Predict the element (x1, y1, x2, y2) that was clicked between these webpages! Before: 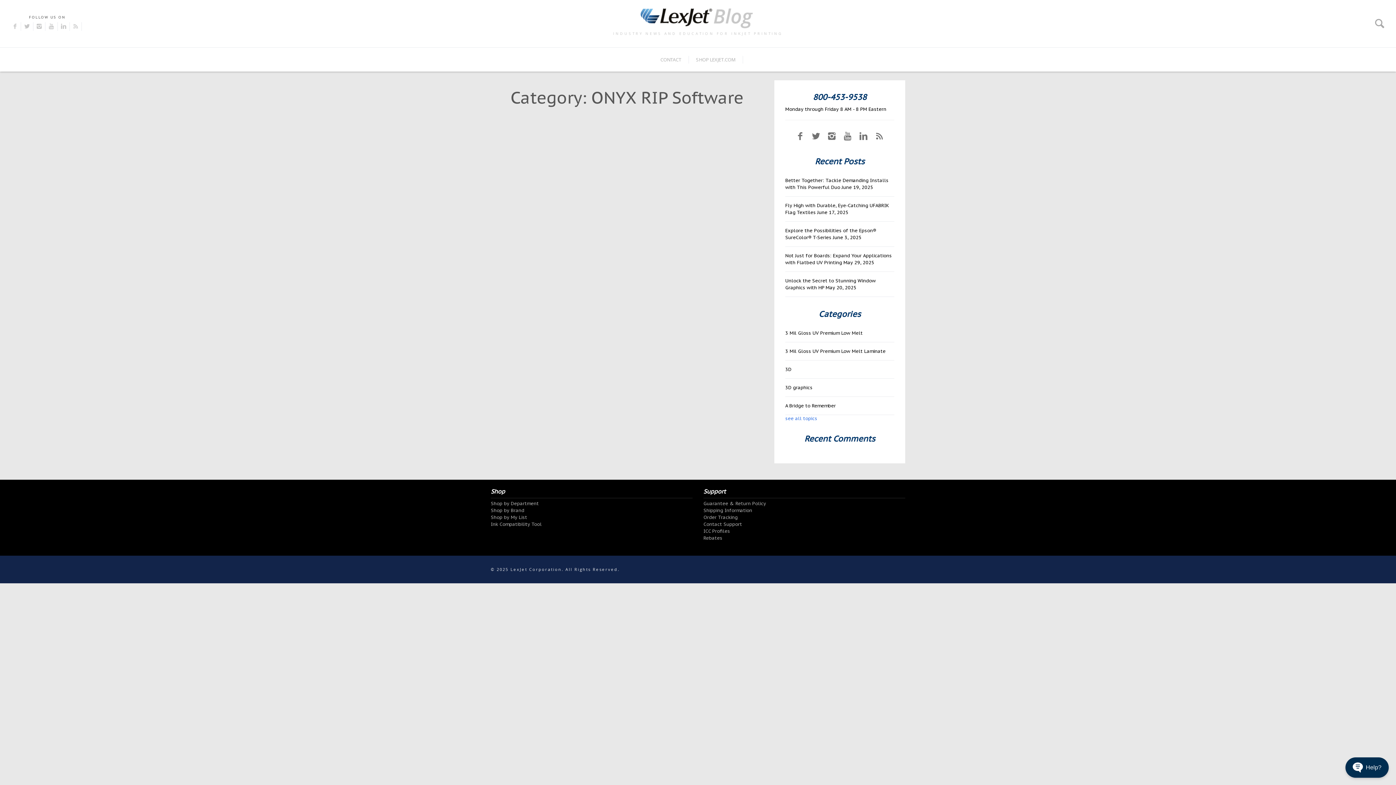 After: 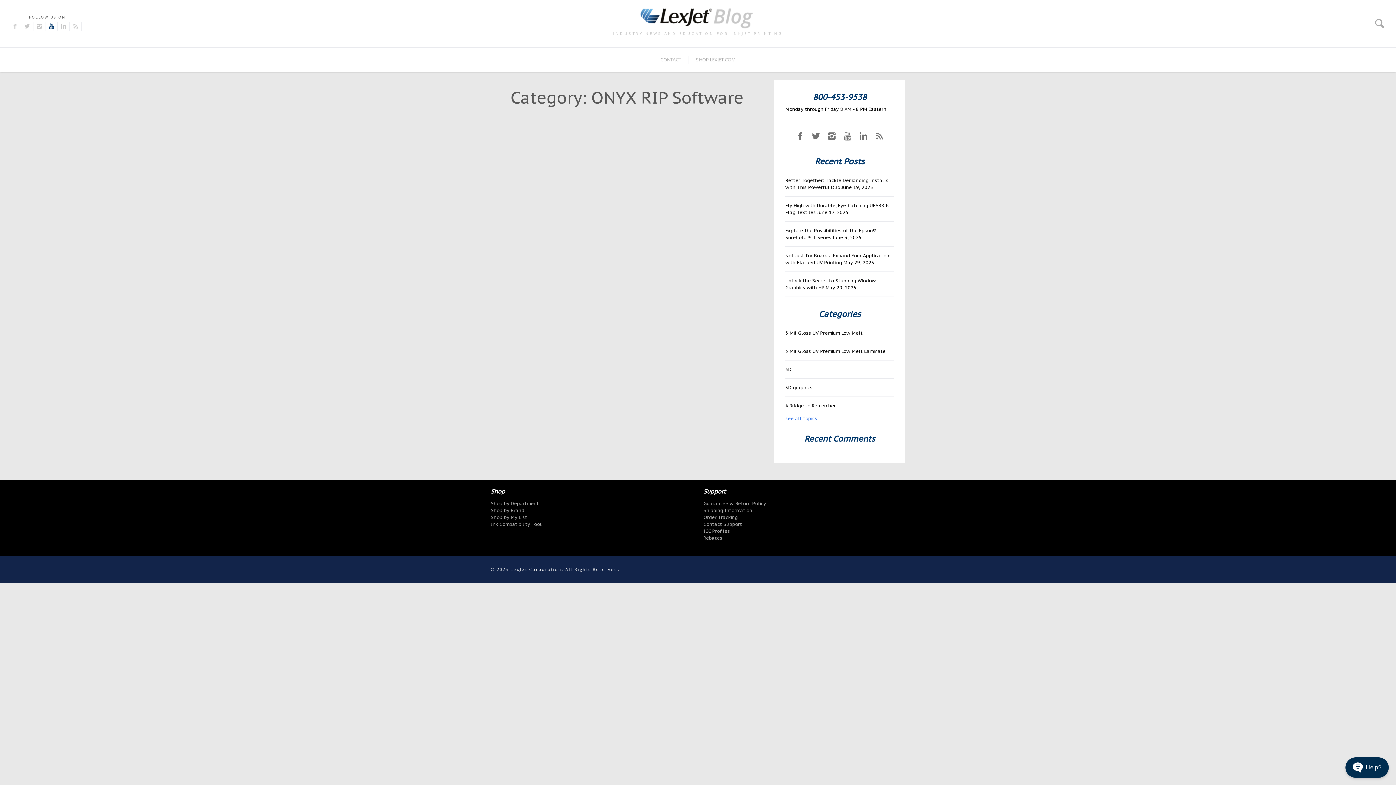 Action: bbox: (47, 23, 55, 29)